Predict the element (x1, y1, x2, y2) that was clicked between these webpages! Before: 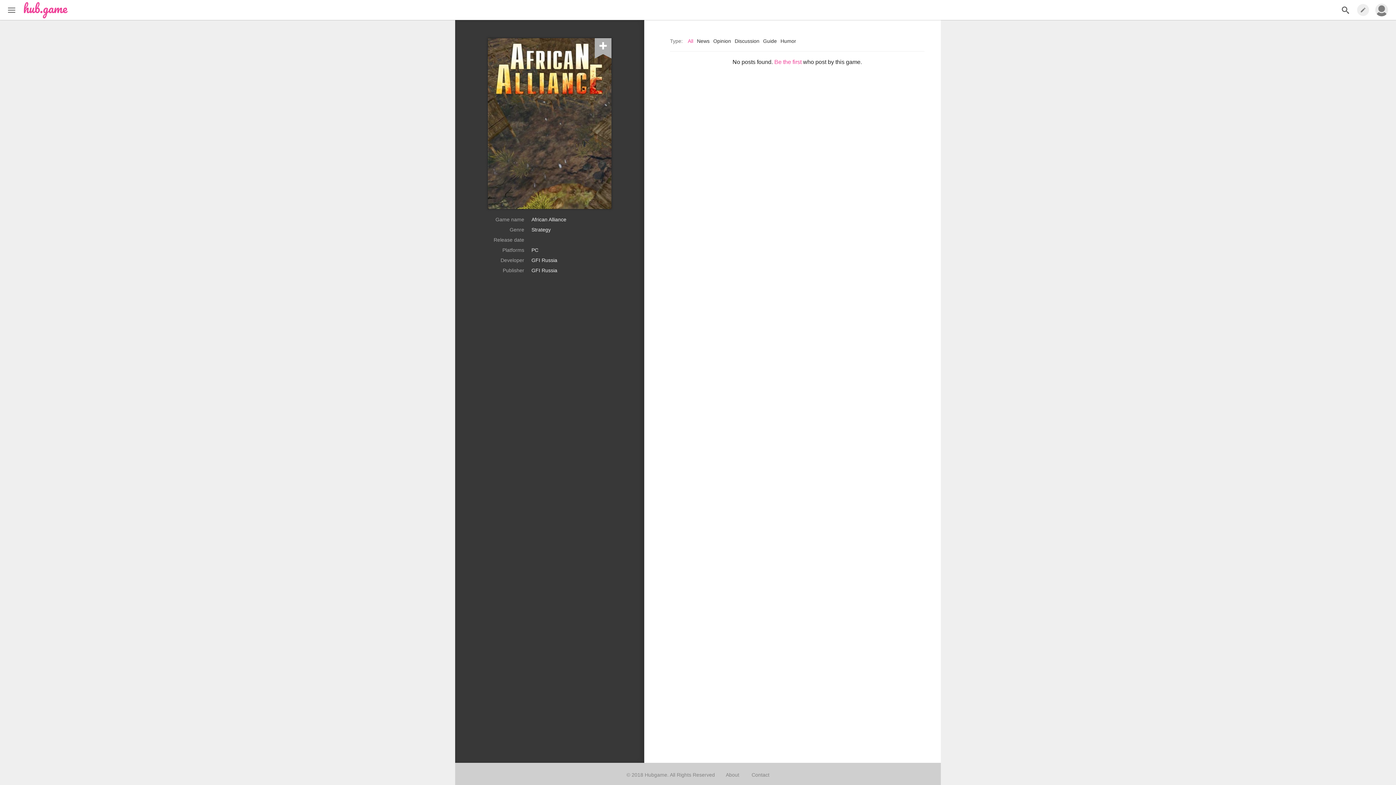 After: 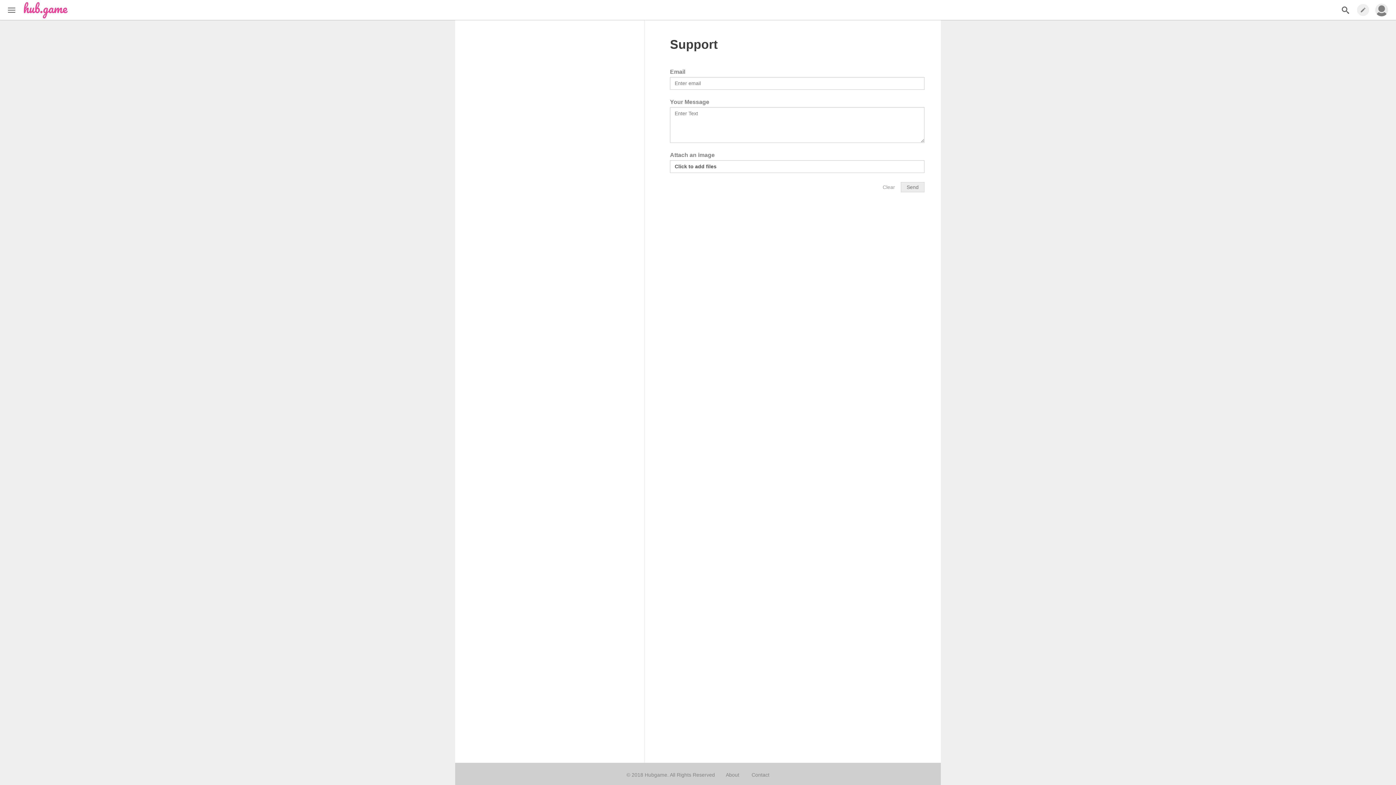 Action: bbox: (751, 772, 769, 778) label: Contact